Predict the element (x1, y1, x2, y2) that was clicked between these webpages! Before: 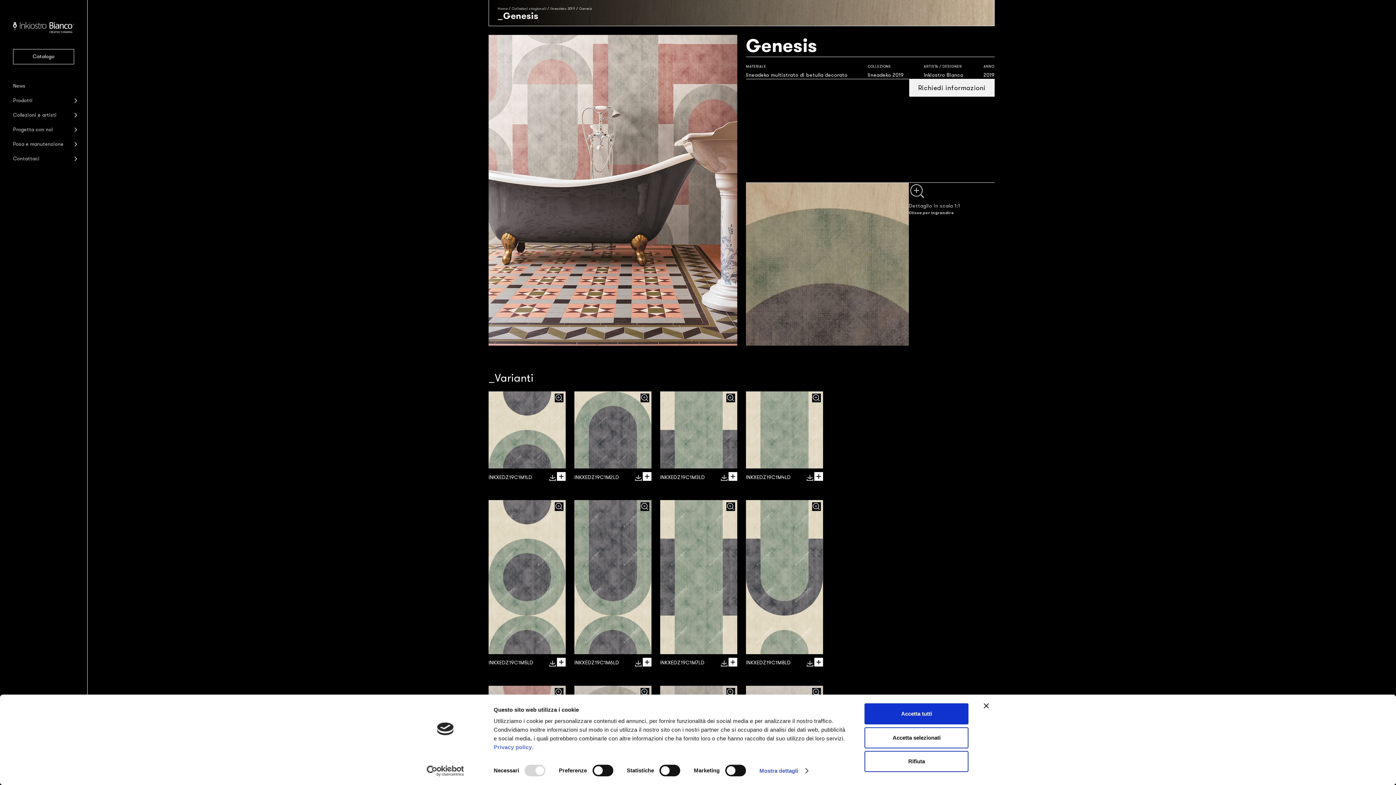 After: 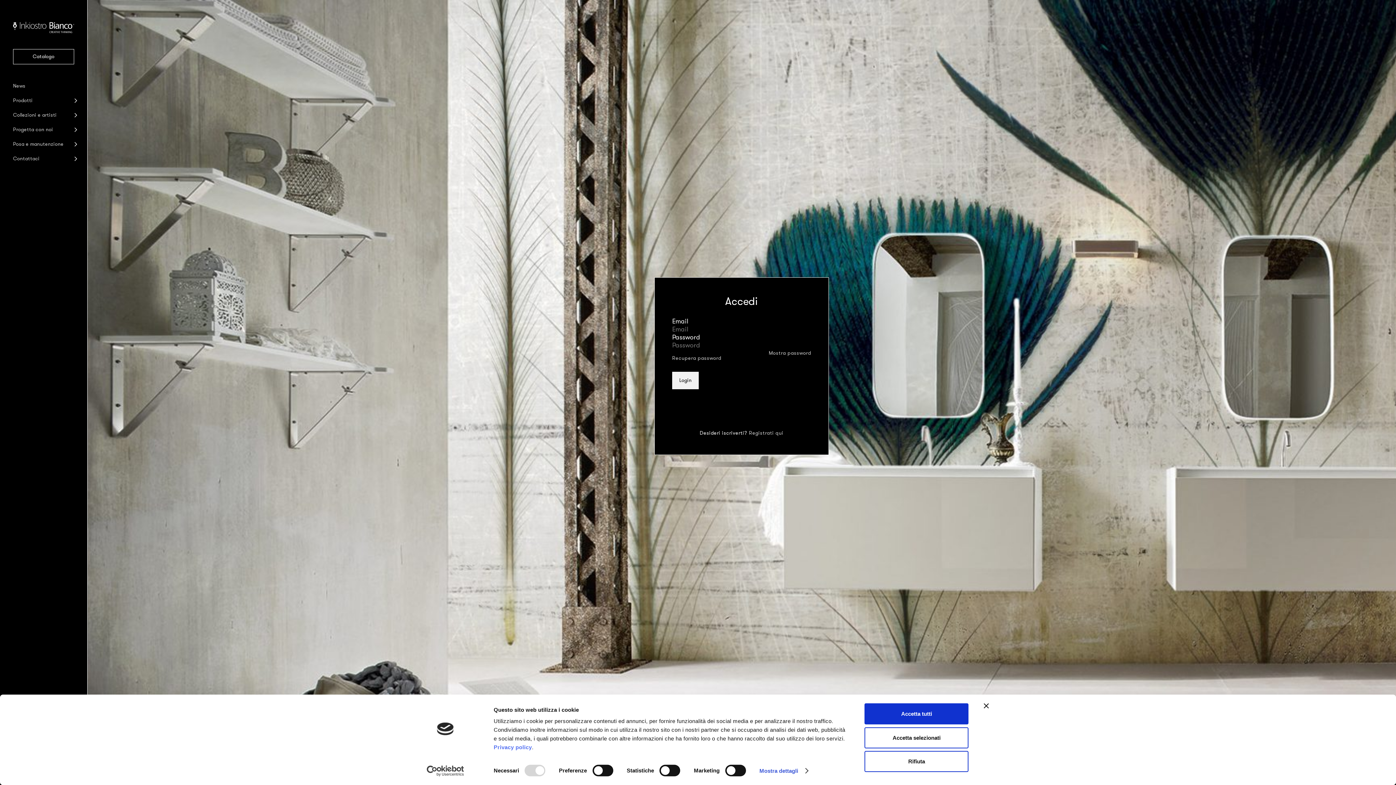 Action: bbox: (557, 658, 565, 668)